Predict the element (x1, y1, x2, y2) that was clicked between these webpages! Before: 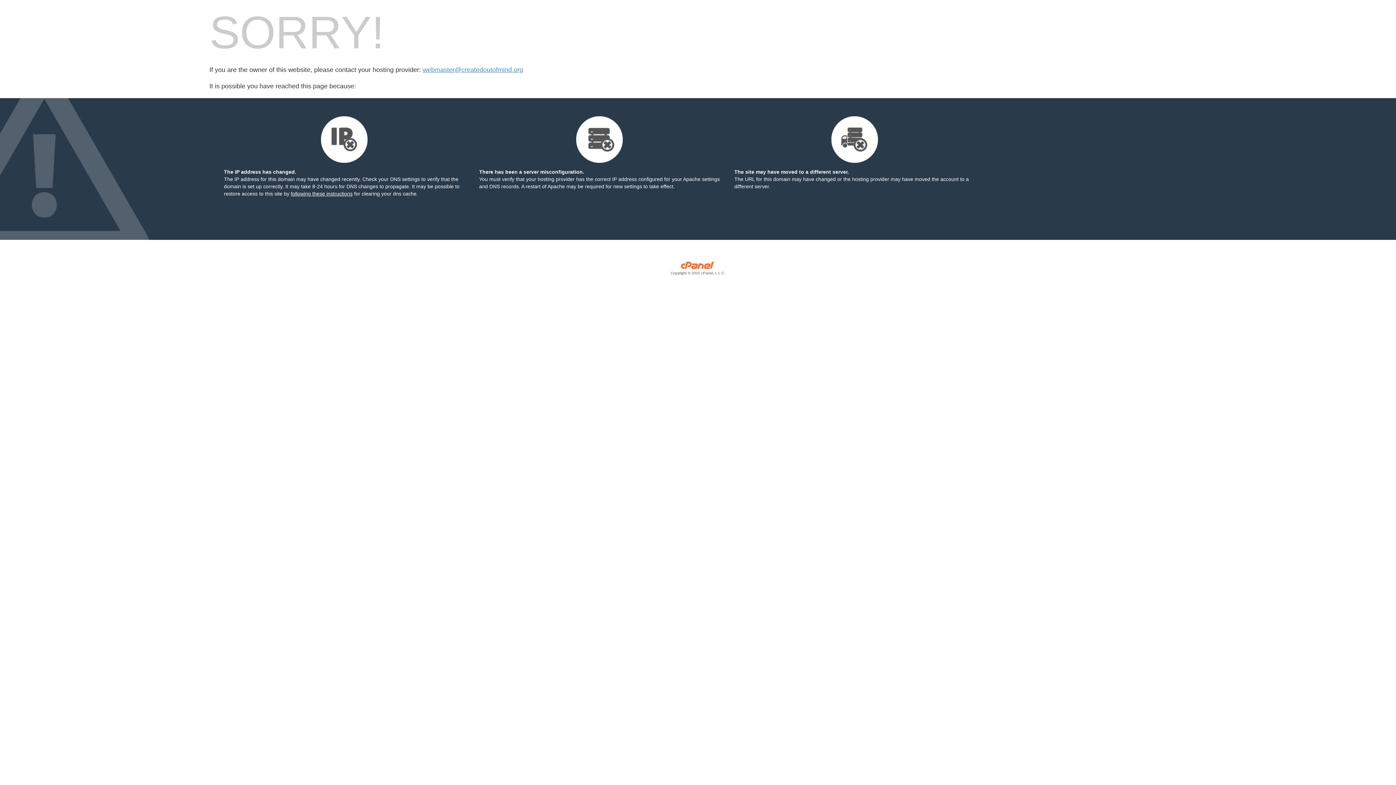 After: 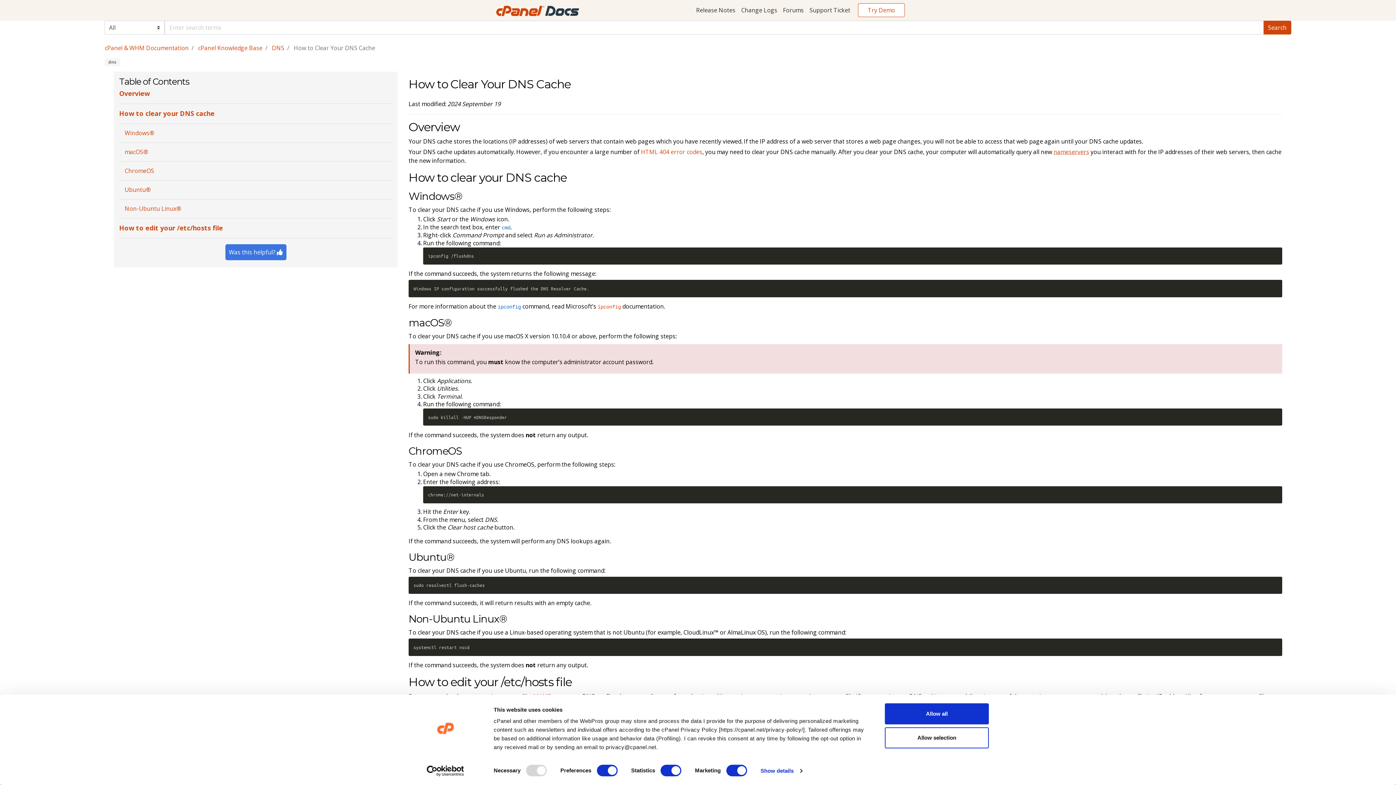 Action: bbox: (290, 190, 352, 196) label: following these instructions